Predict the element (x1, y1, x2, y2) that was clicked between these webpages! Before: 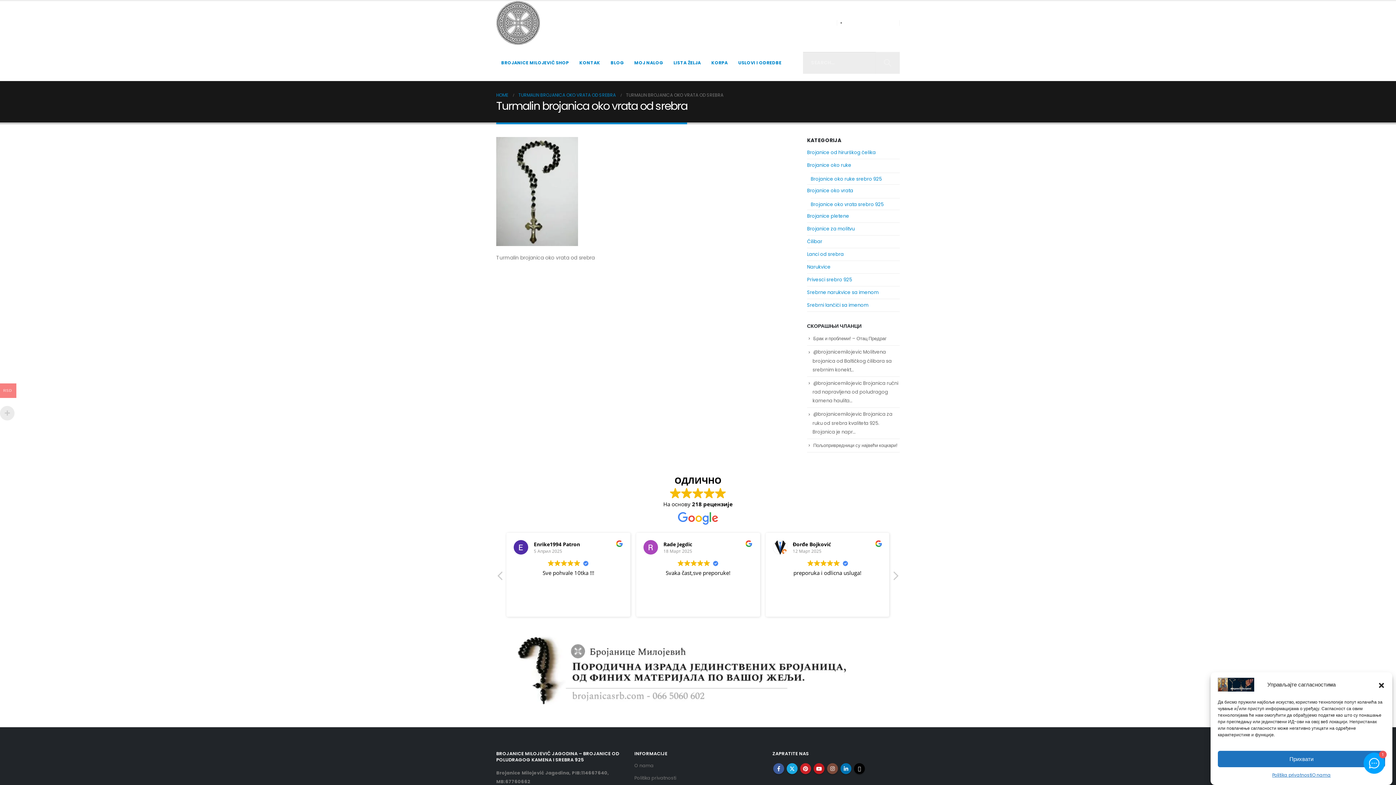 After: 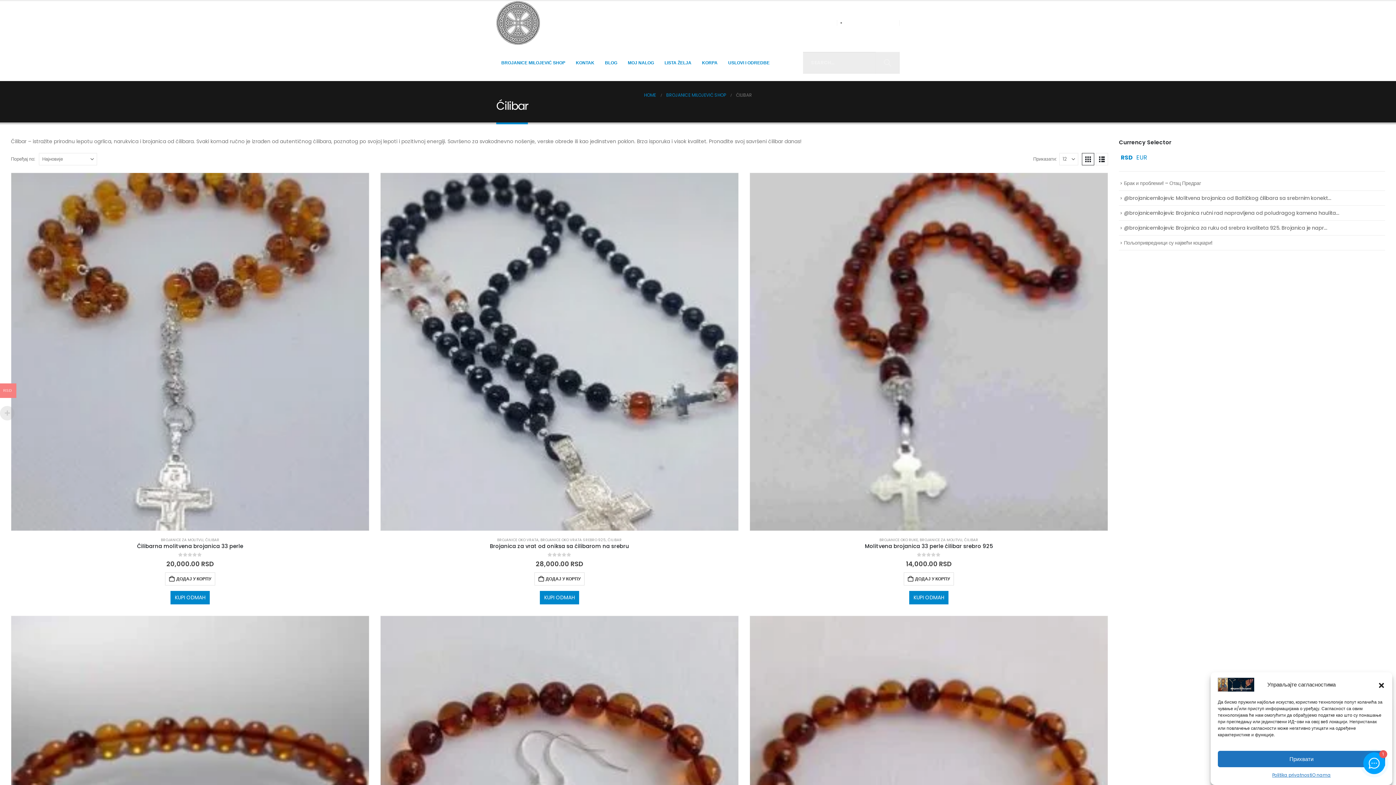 Action: bbox: (807, 238, 822, 245) label: Ćilibar